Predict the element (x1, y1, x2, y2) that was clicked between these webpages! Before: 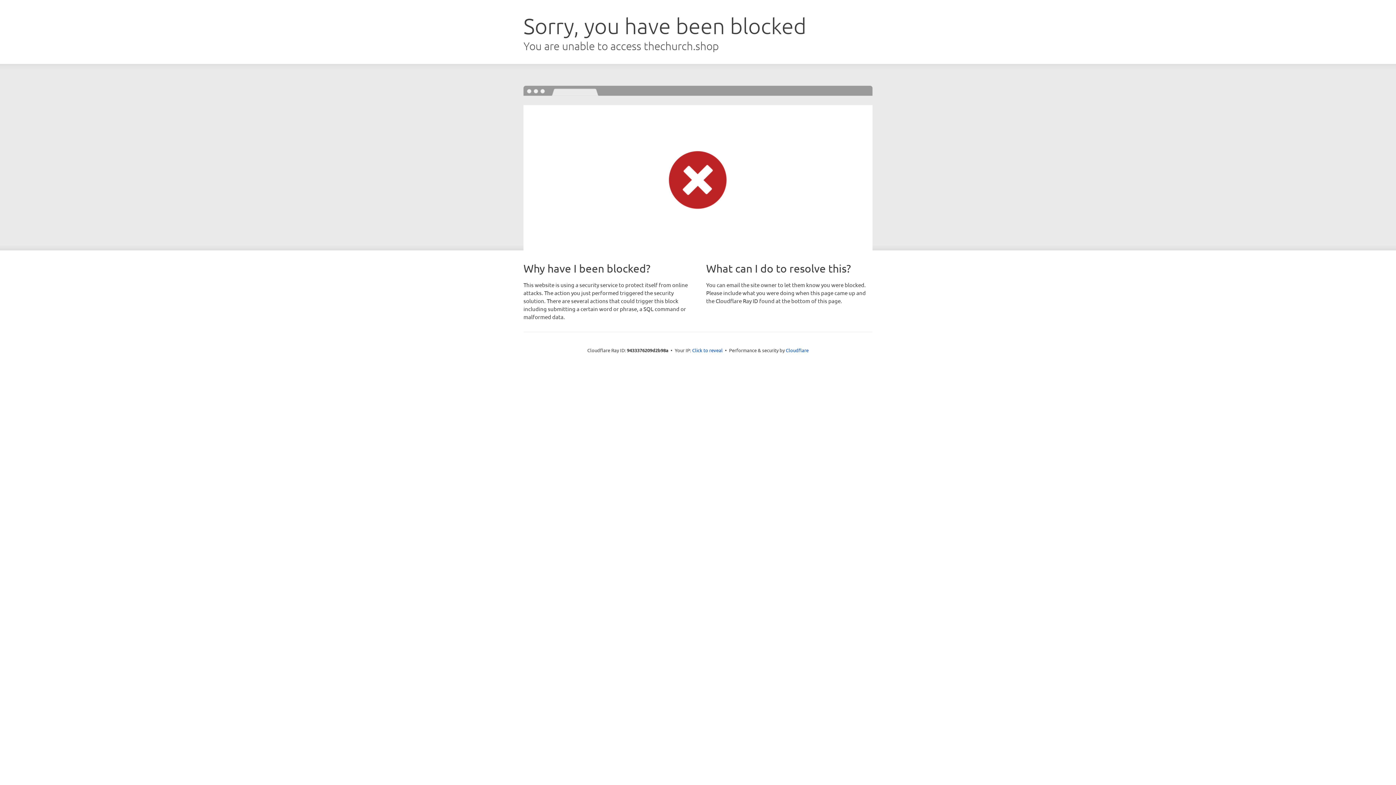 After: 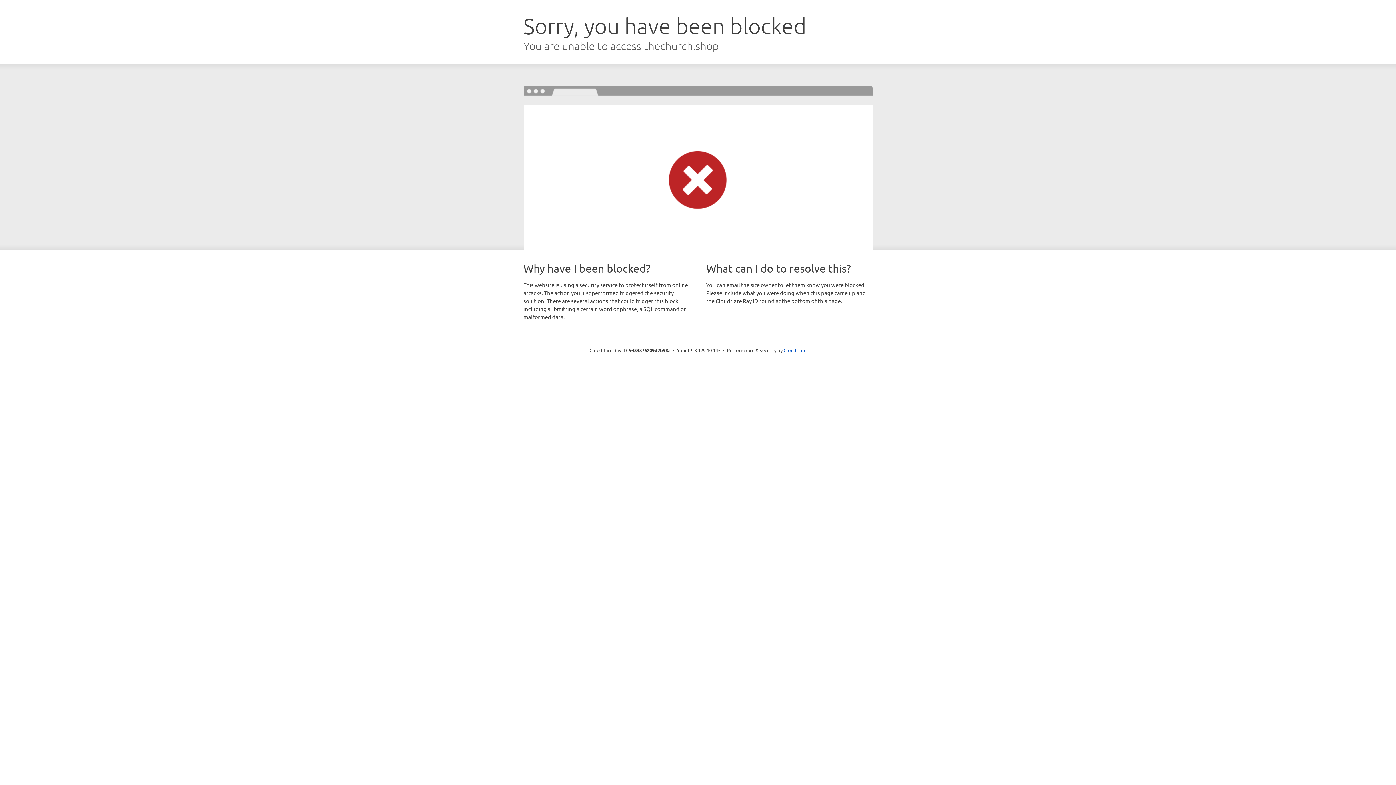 Action: label: Click to reveal bbox: (692, 346, 722, 353)